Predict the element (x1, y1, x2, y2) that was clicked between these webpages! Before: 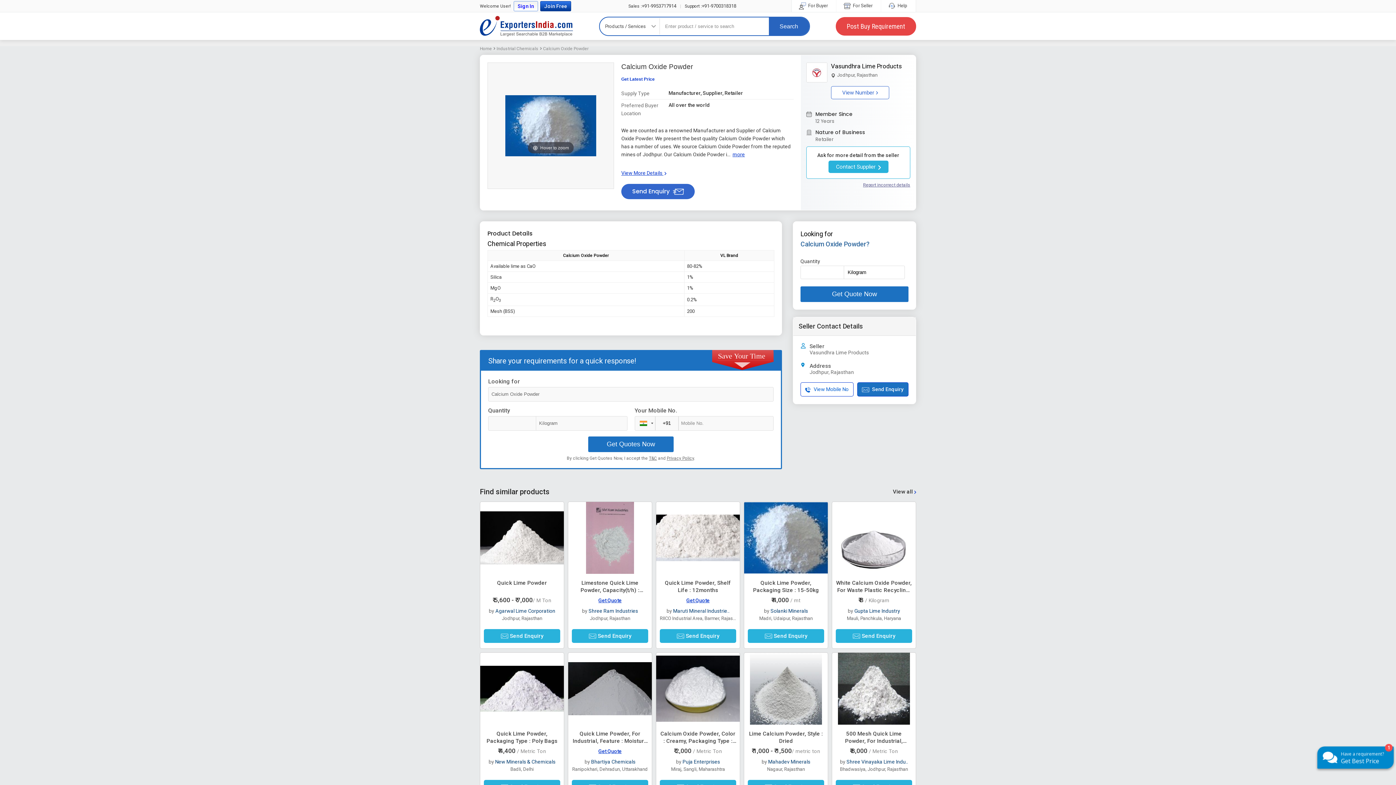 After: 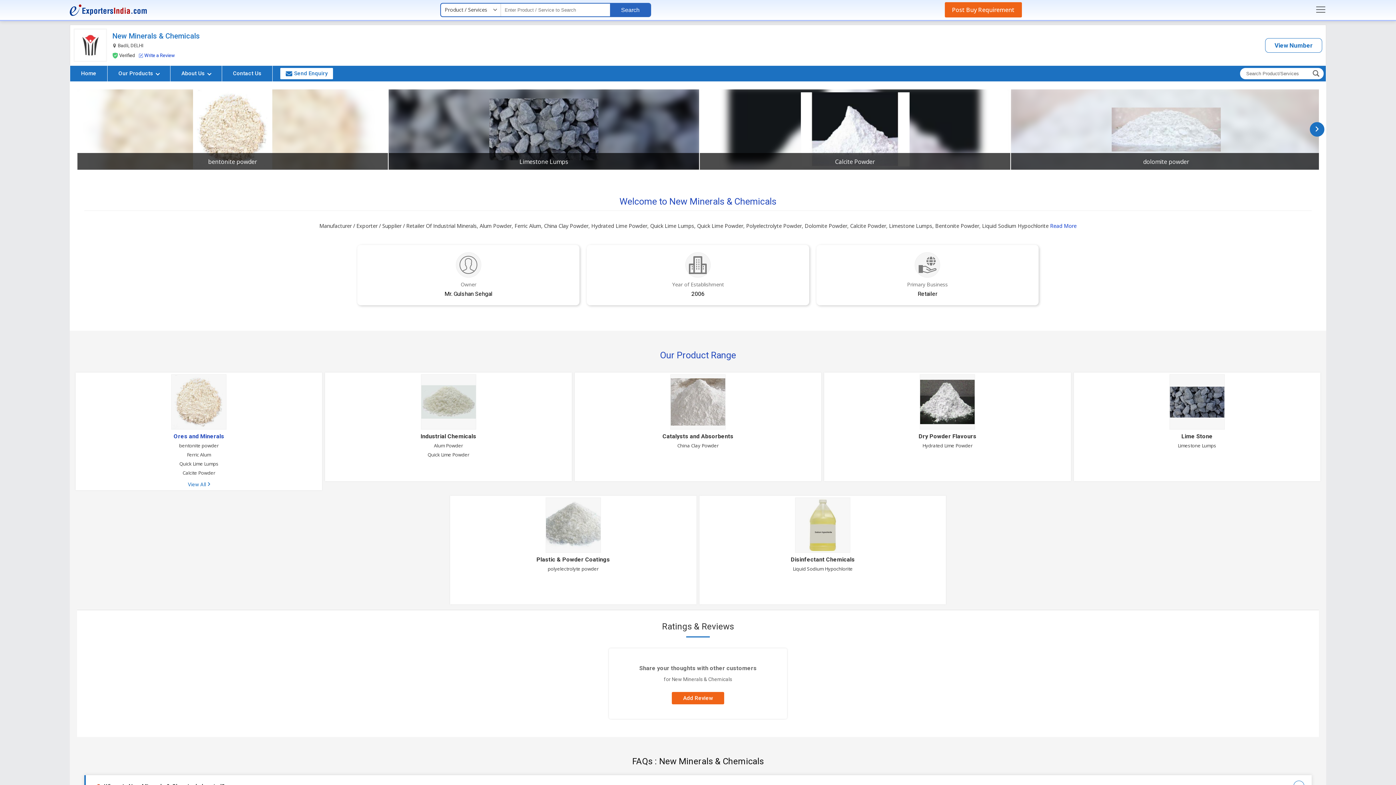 Action: label: New Minerals & Chemicals bbox: (495, 759, 555, 765)